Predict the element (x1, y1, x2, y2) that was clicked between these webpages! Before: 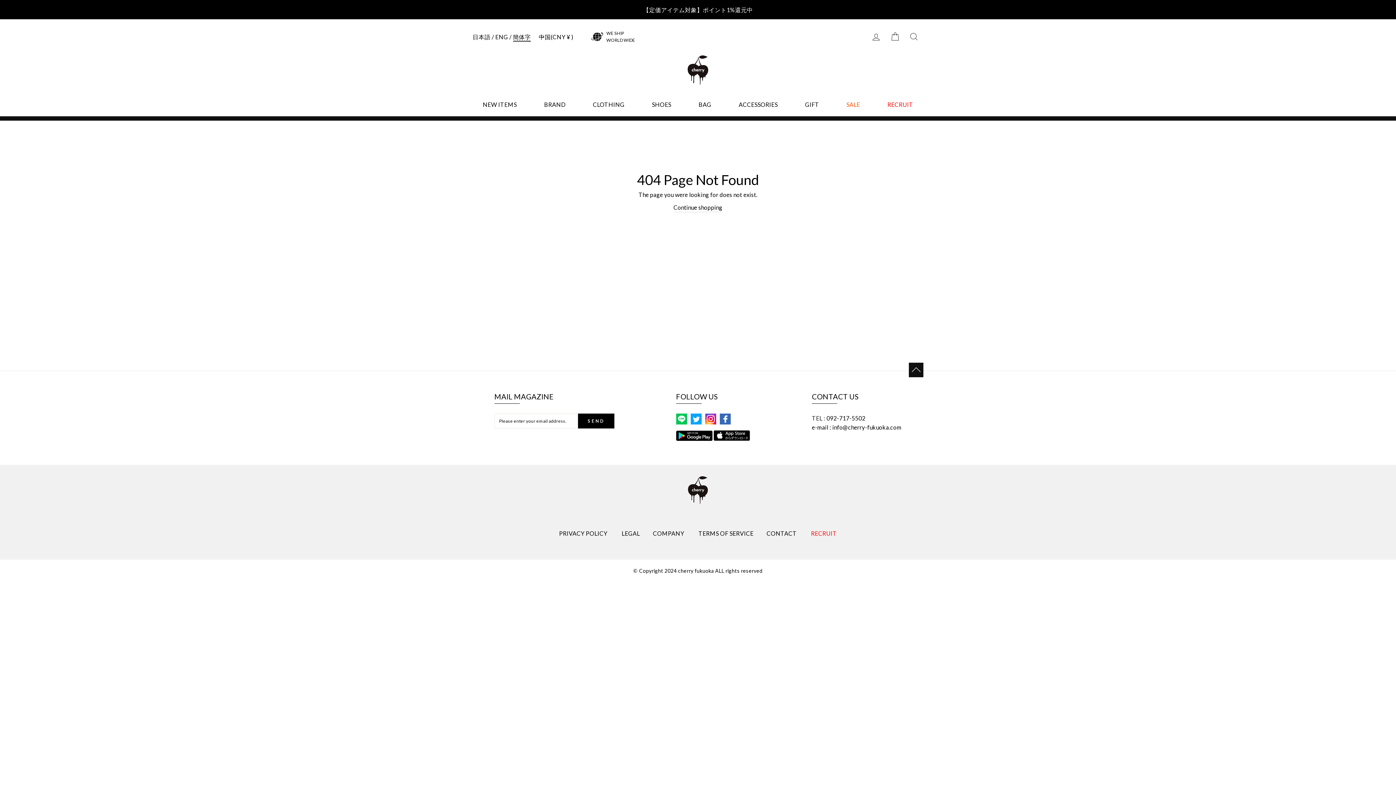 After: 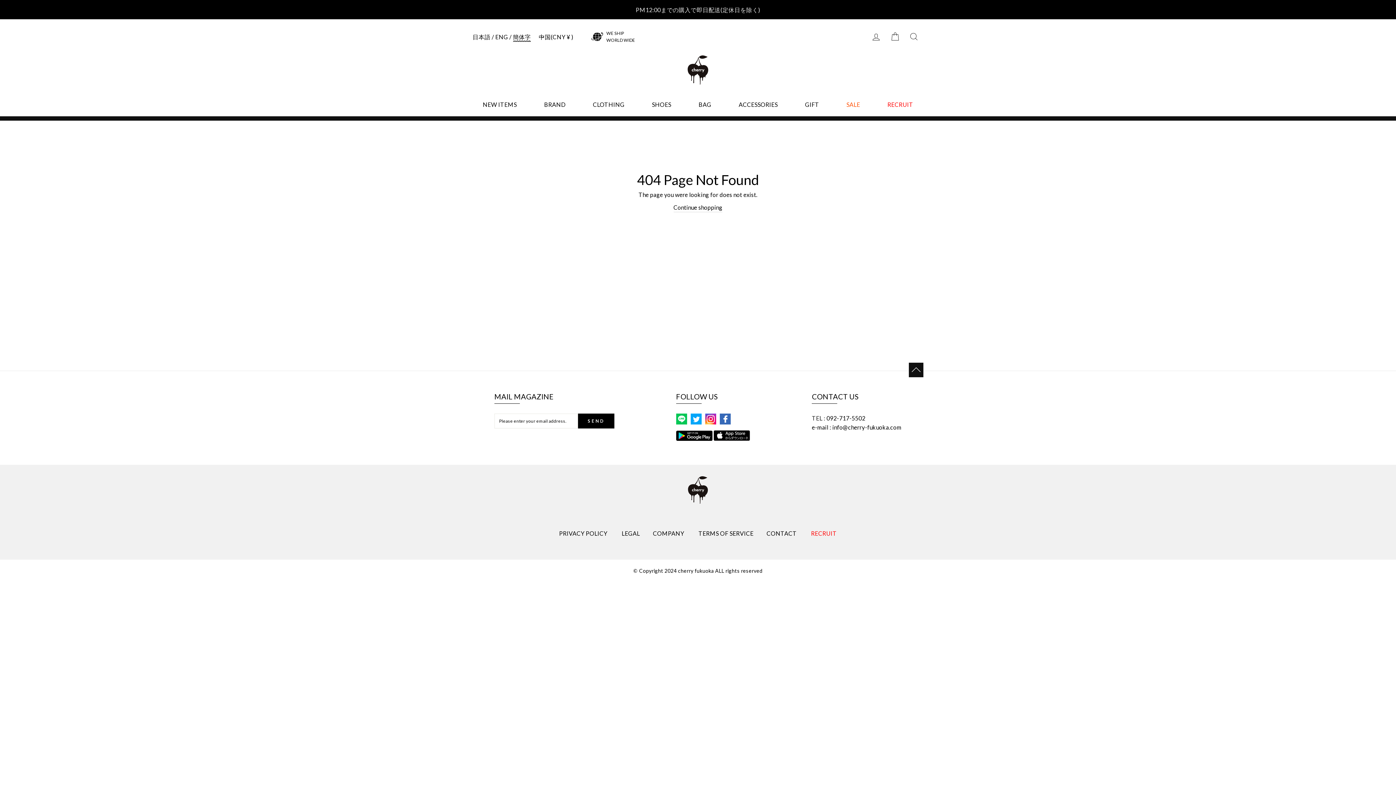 Action: bbox: (676, 413, 687, 426)